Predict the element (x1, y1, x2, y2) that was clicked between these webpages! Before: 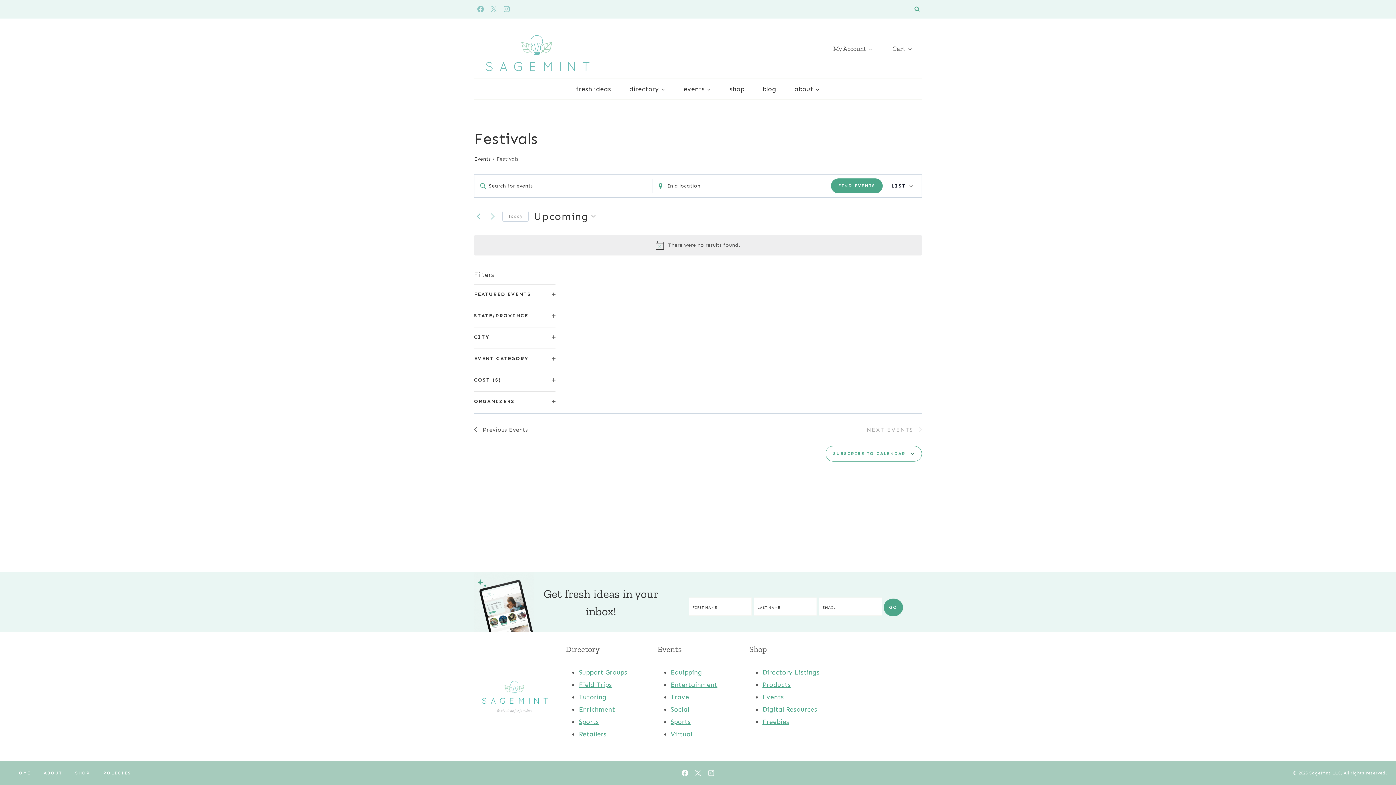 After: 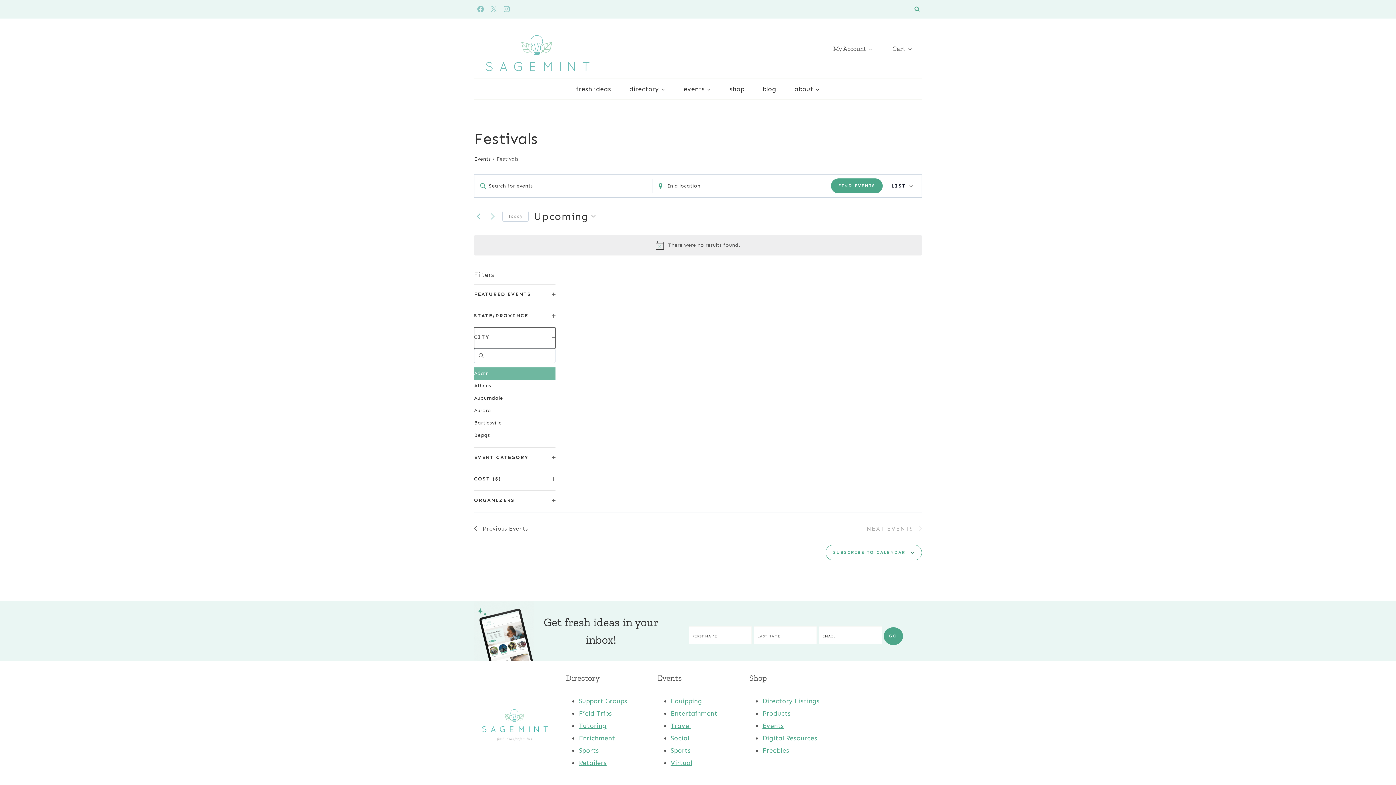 Action: label: CITY
OPEN FILTER bbox: (474, 327, 555, 348)